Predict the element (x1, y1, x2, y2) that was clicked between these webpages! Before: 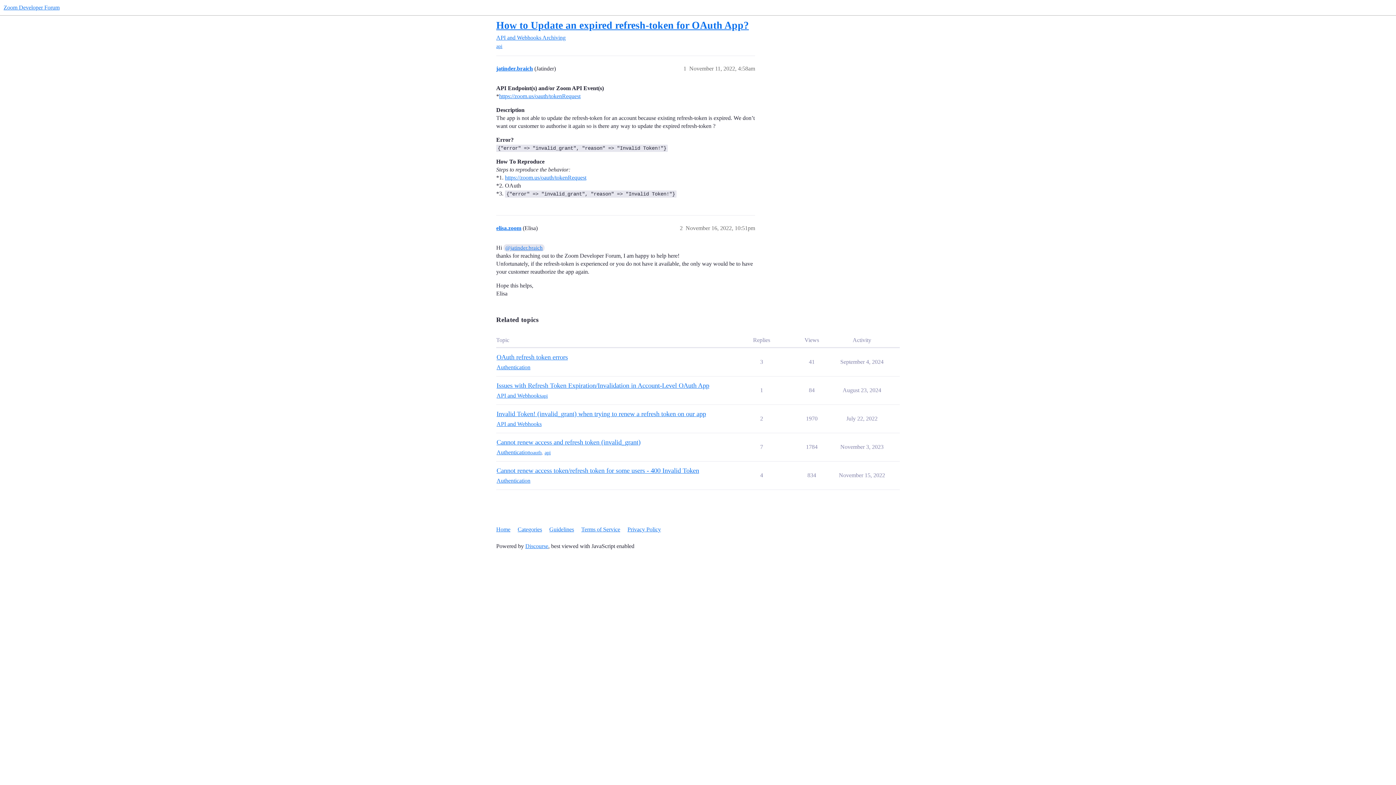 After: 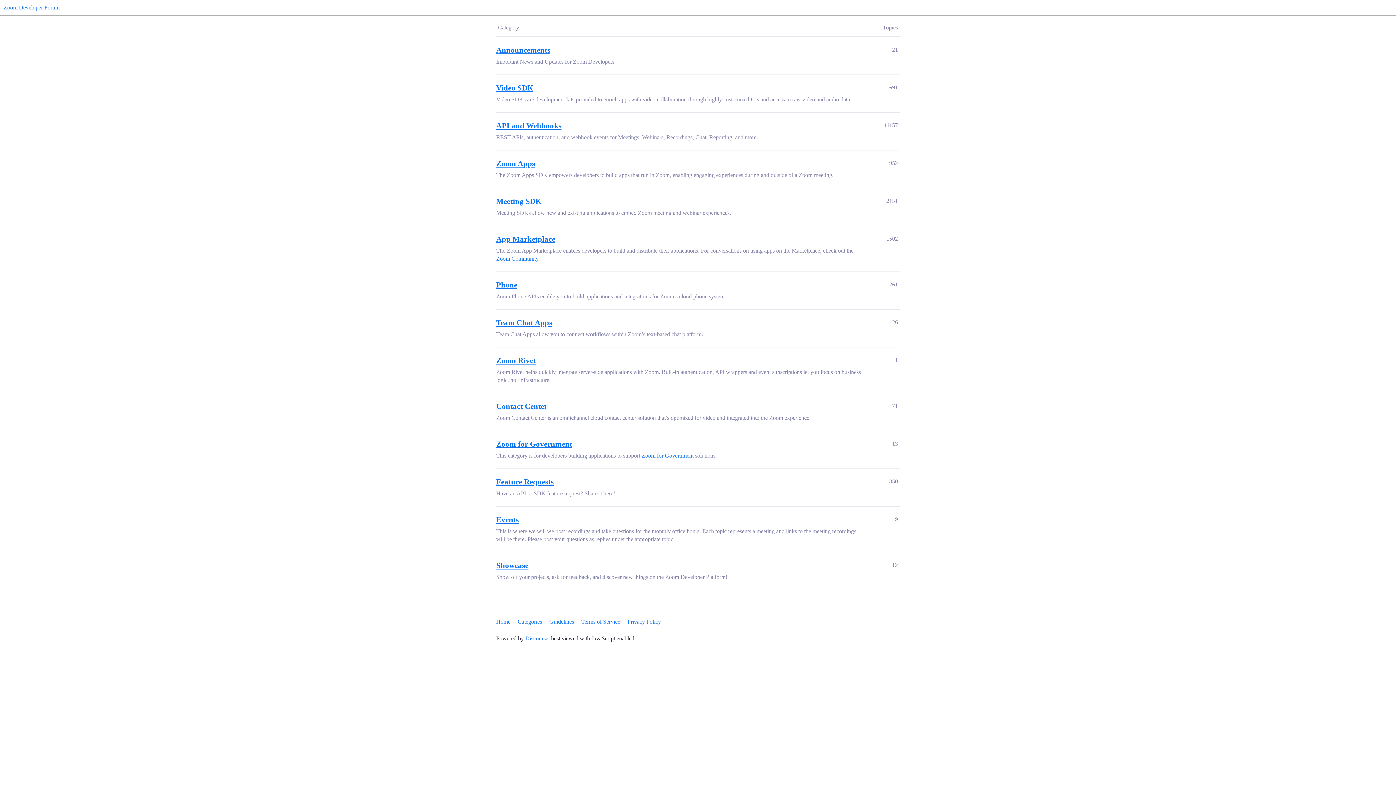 Action: label: Home bbox: (496, 523, 516, 536)